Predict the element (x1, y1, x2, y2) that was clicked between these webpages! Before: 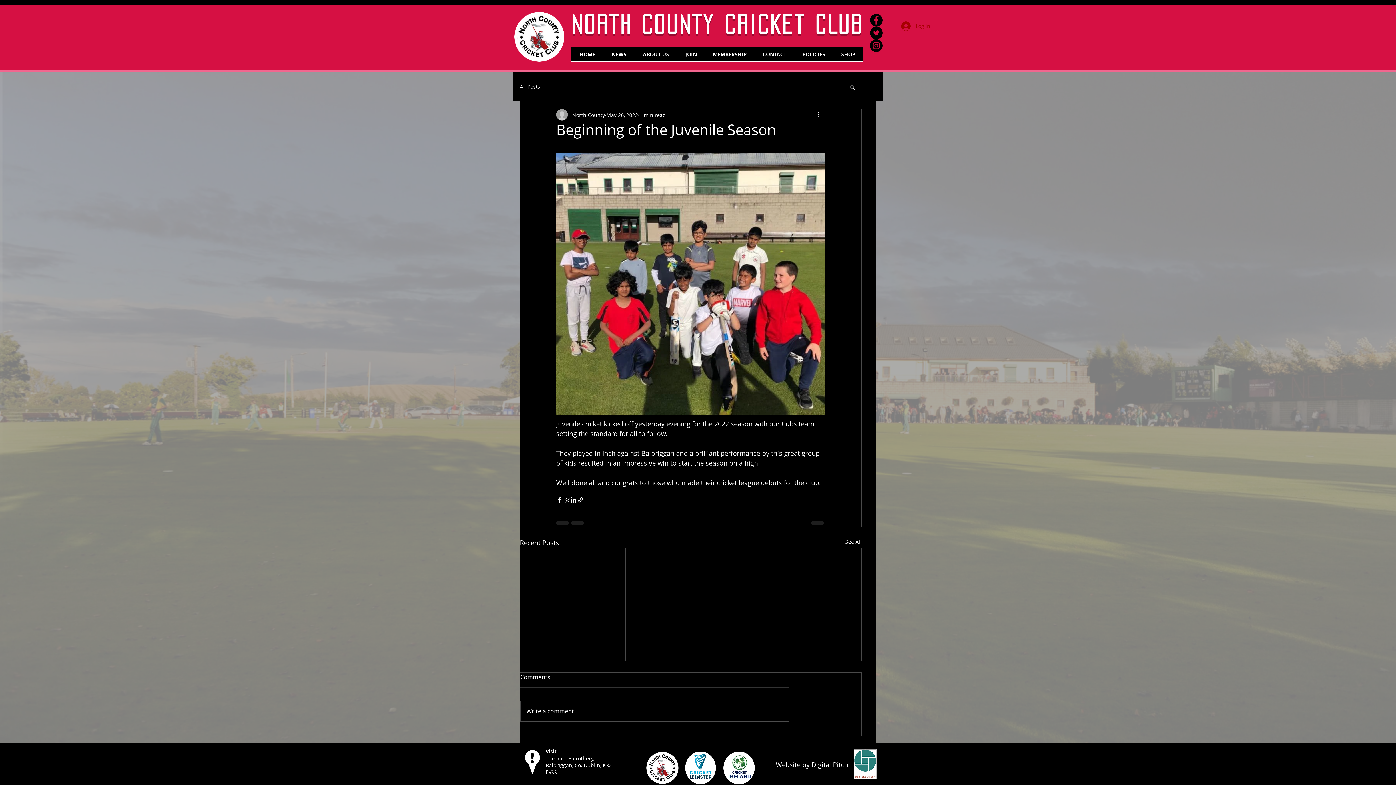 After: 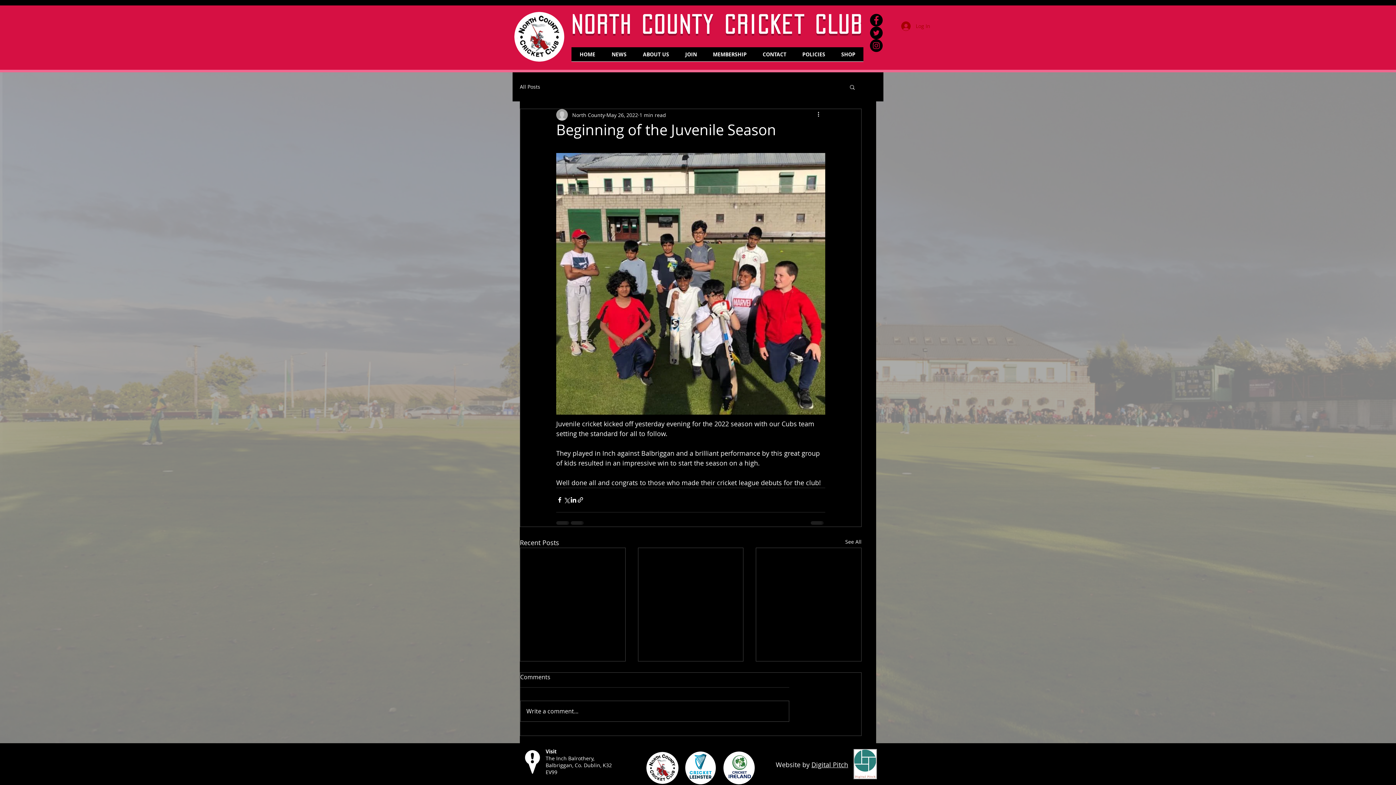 Action: bbox: (853, 749, 877, 779)